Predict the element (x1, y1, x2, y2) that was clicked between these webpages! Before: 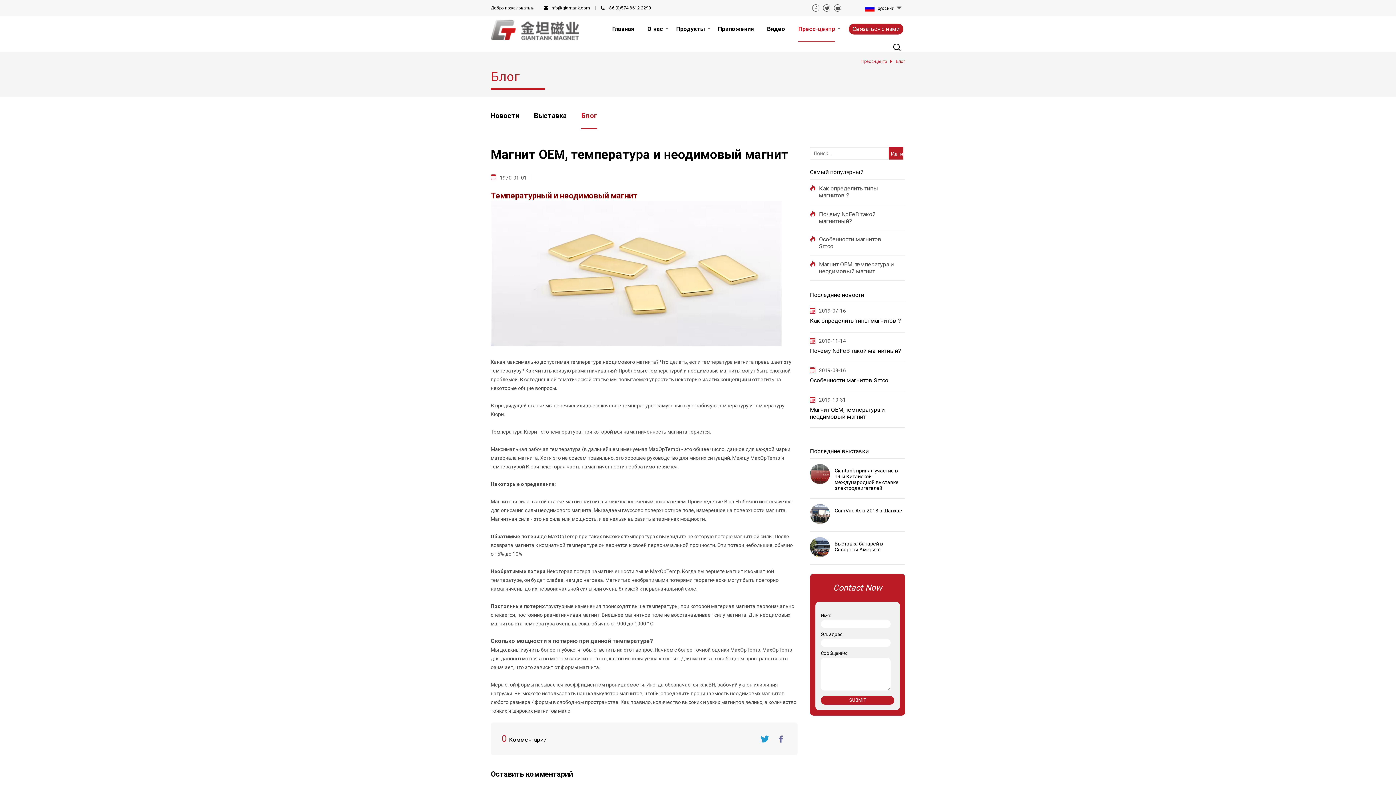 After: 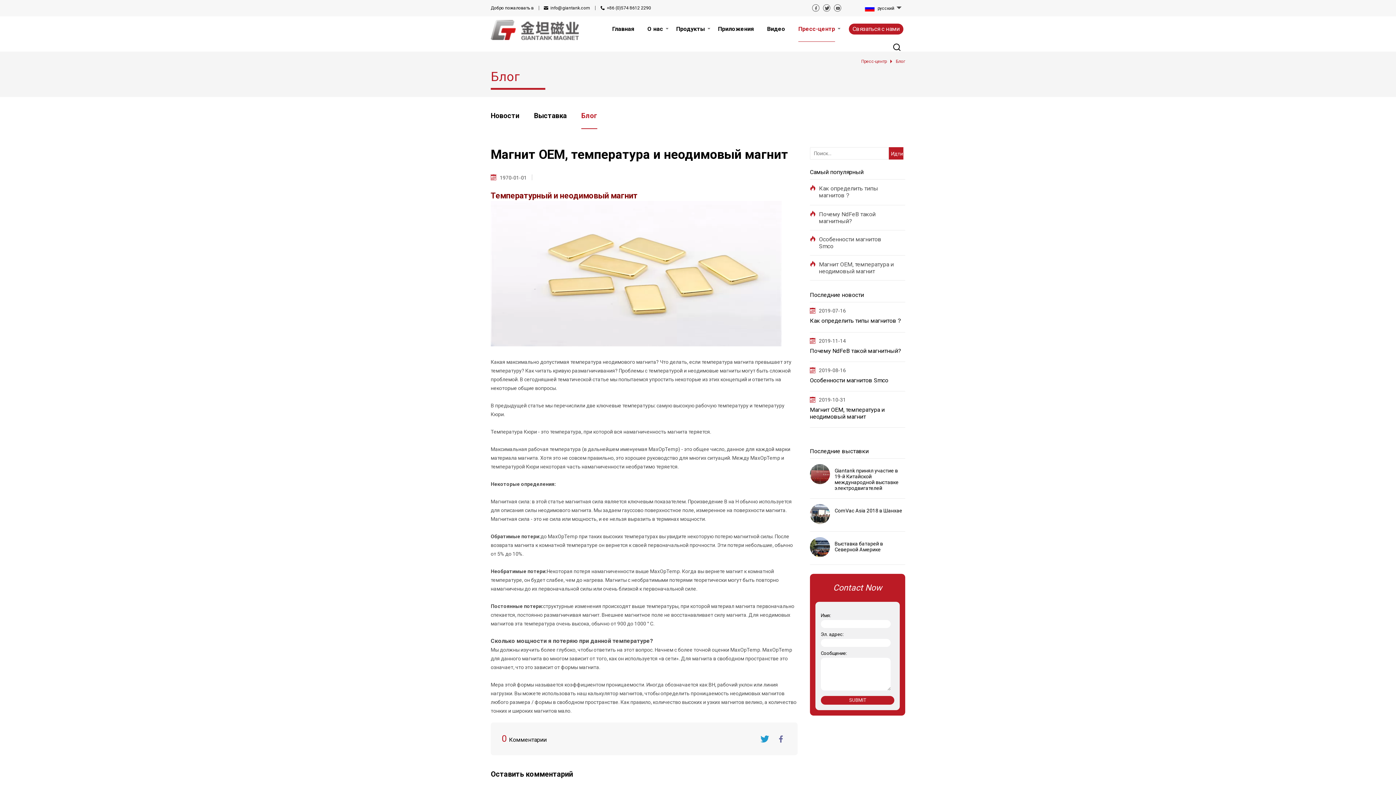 Action: label: 2019-08-16 bbox: (810, 367, 896, 373)